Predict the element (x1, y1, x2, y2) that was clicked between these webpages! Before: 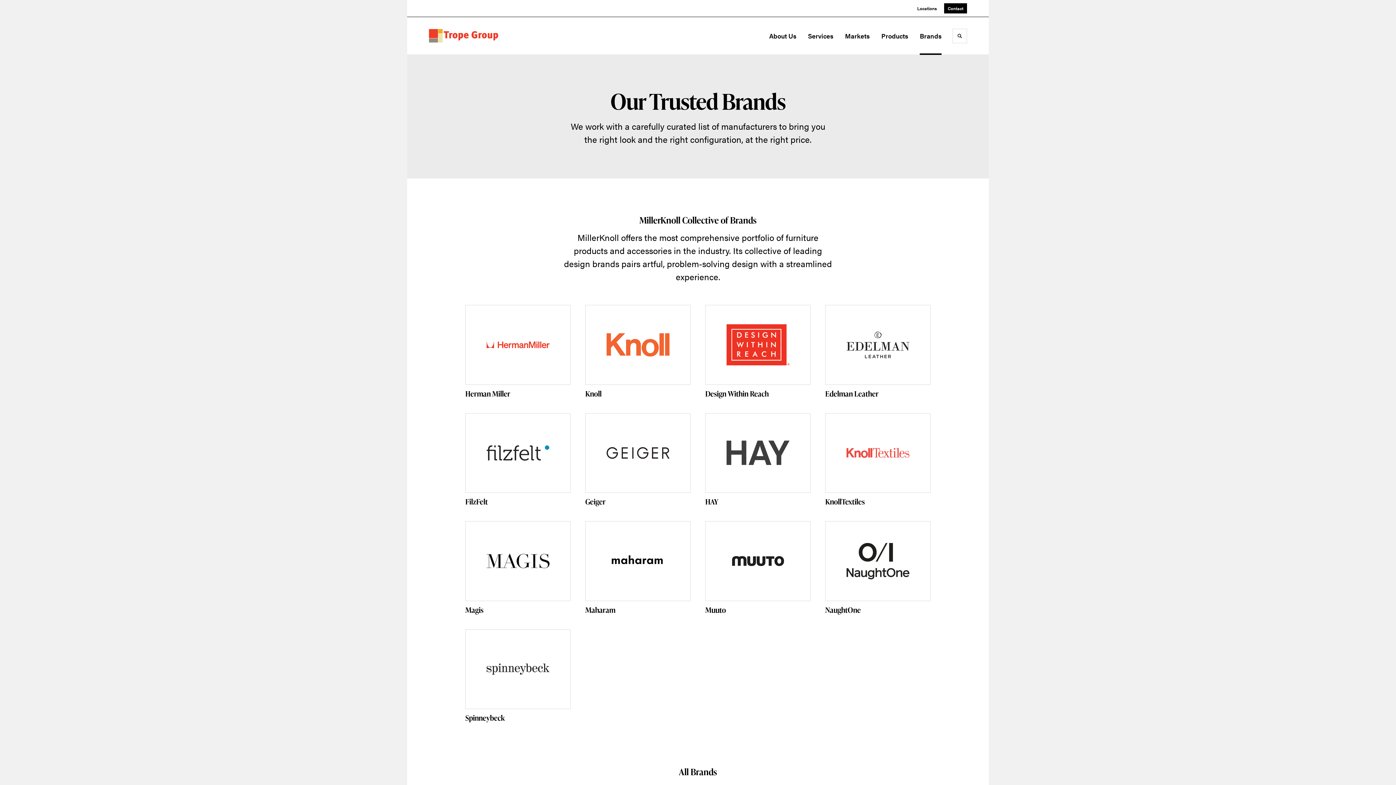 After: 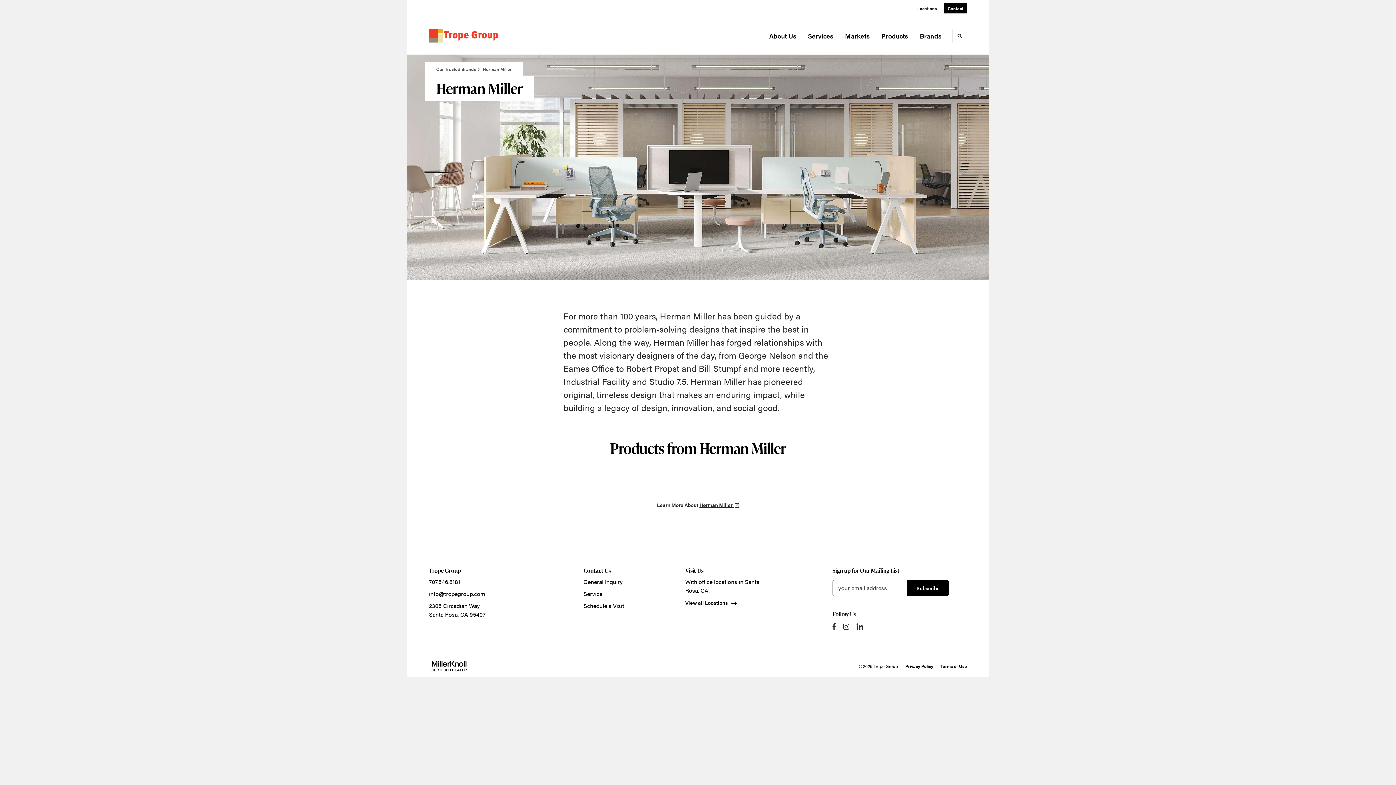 Action: bbox: (465, 388, 510, 398) label: Herman Miller